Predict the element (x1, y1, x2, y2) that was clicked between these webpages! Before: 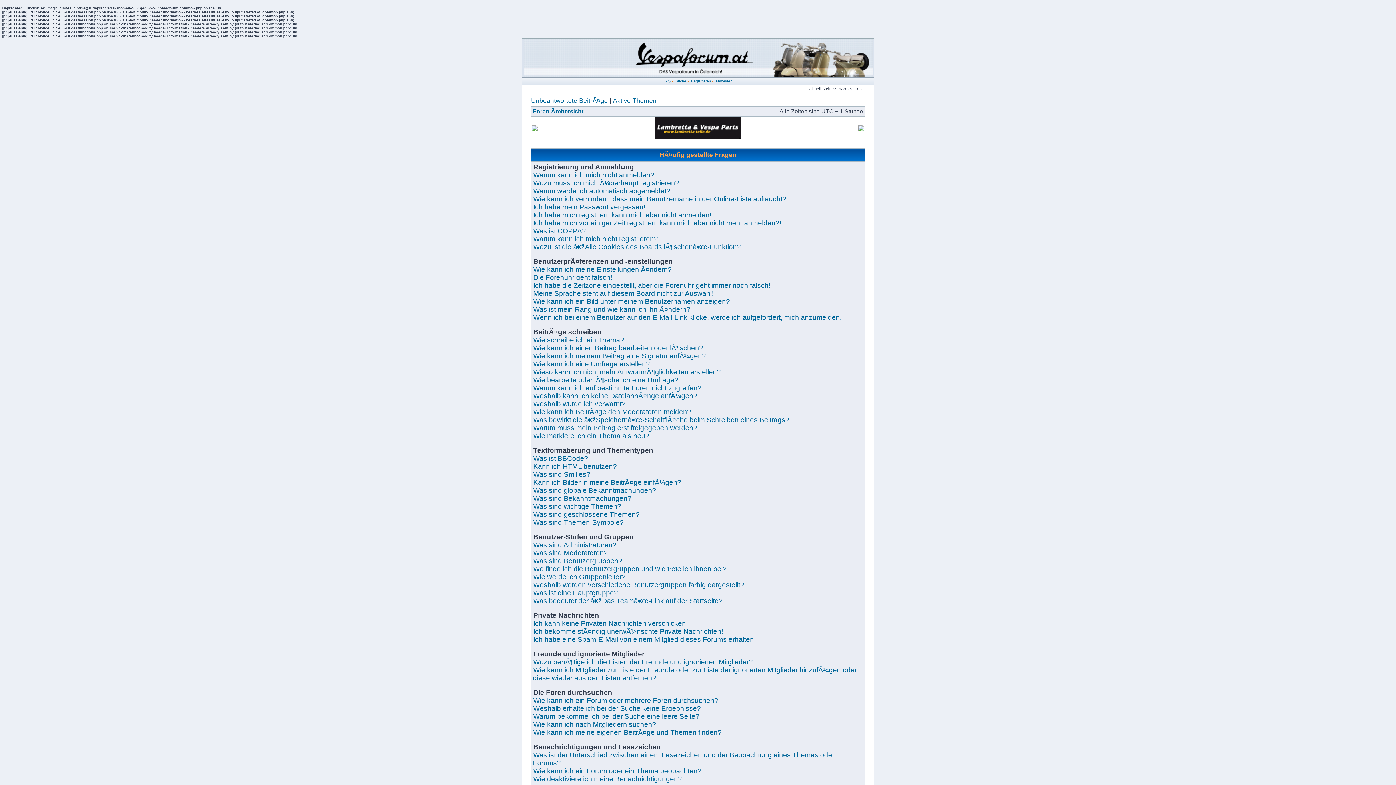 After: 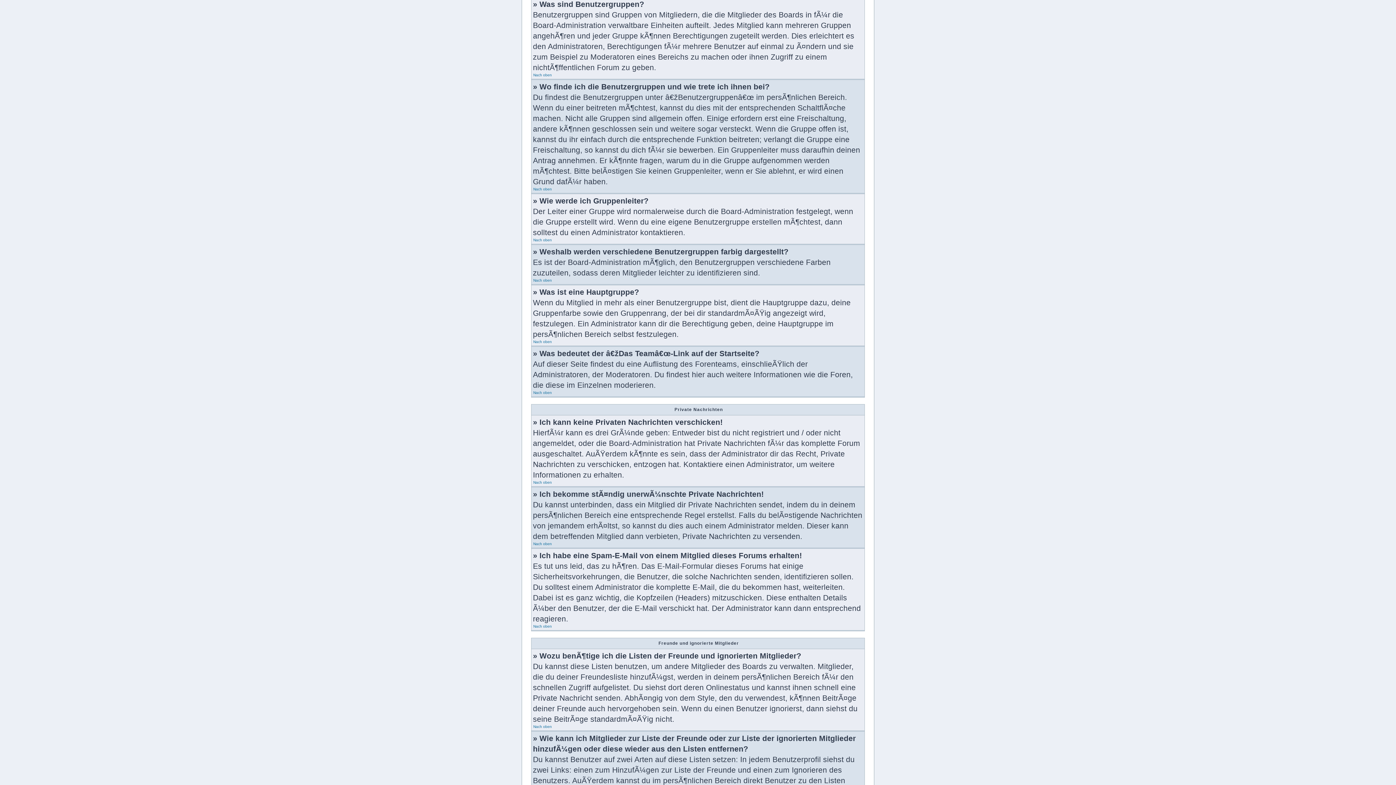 Action: label: Was sind Benutzergruppen? bbox: (533, 557, 622, 565)